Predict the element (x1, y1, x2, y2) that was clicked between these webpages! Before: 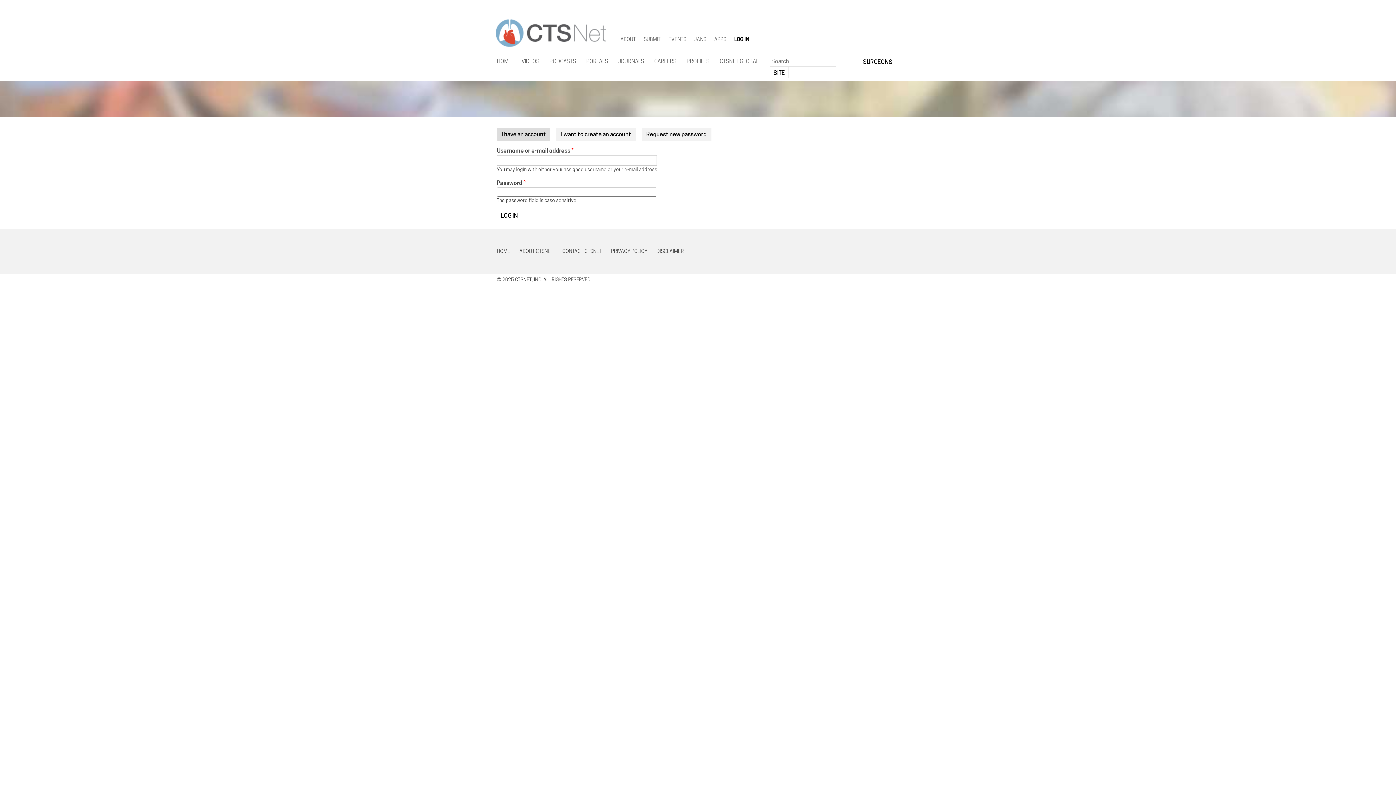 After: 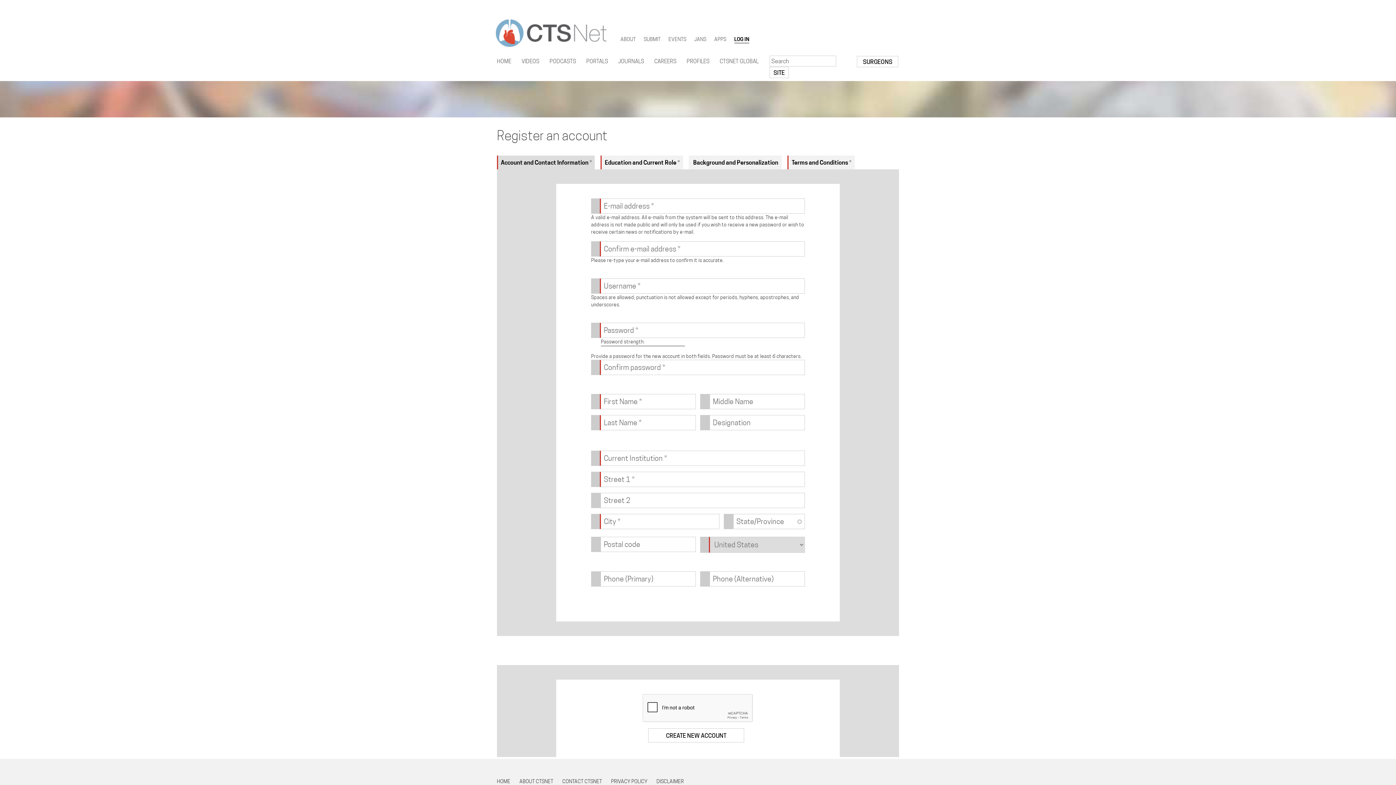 Action: bbox: (556, 128, 635, 140) label: I want to create an account